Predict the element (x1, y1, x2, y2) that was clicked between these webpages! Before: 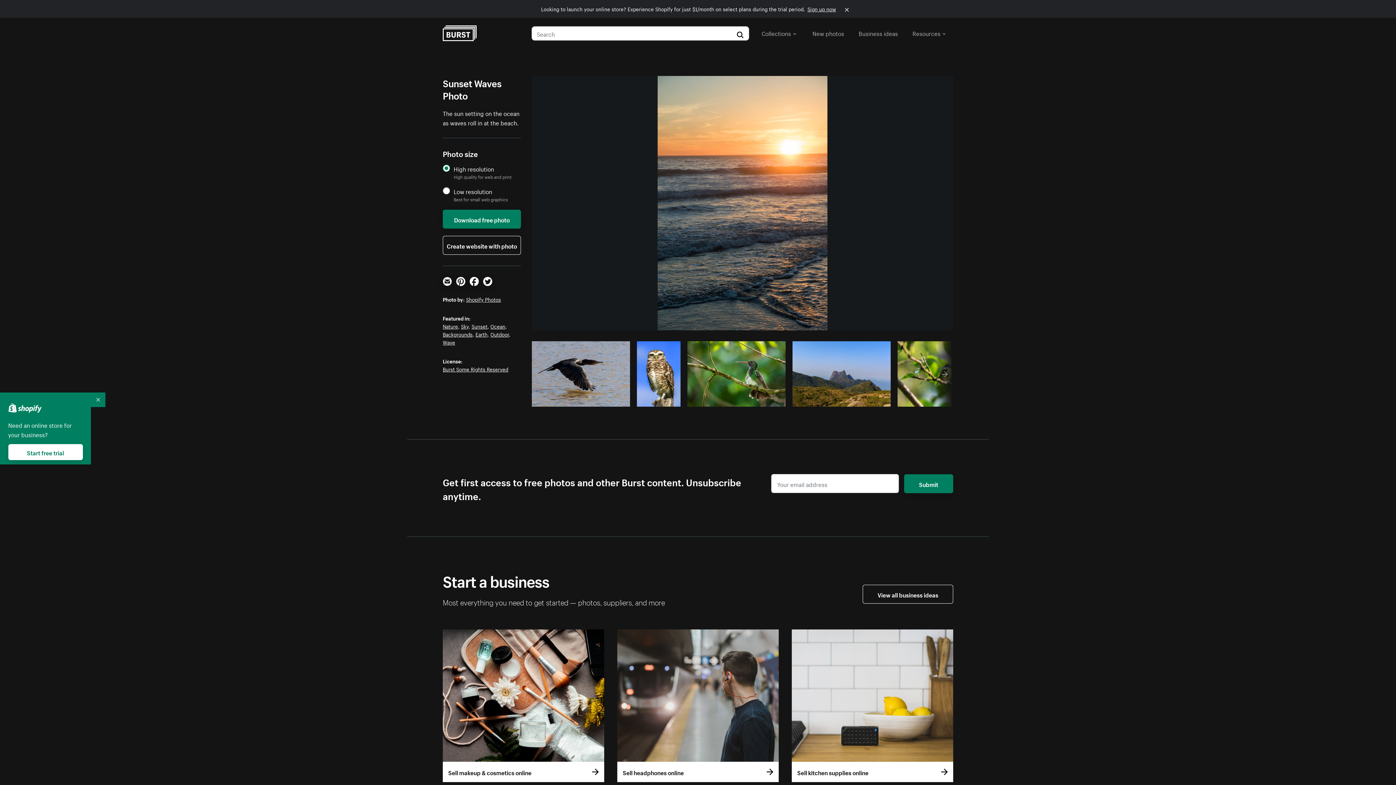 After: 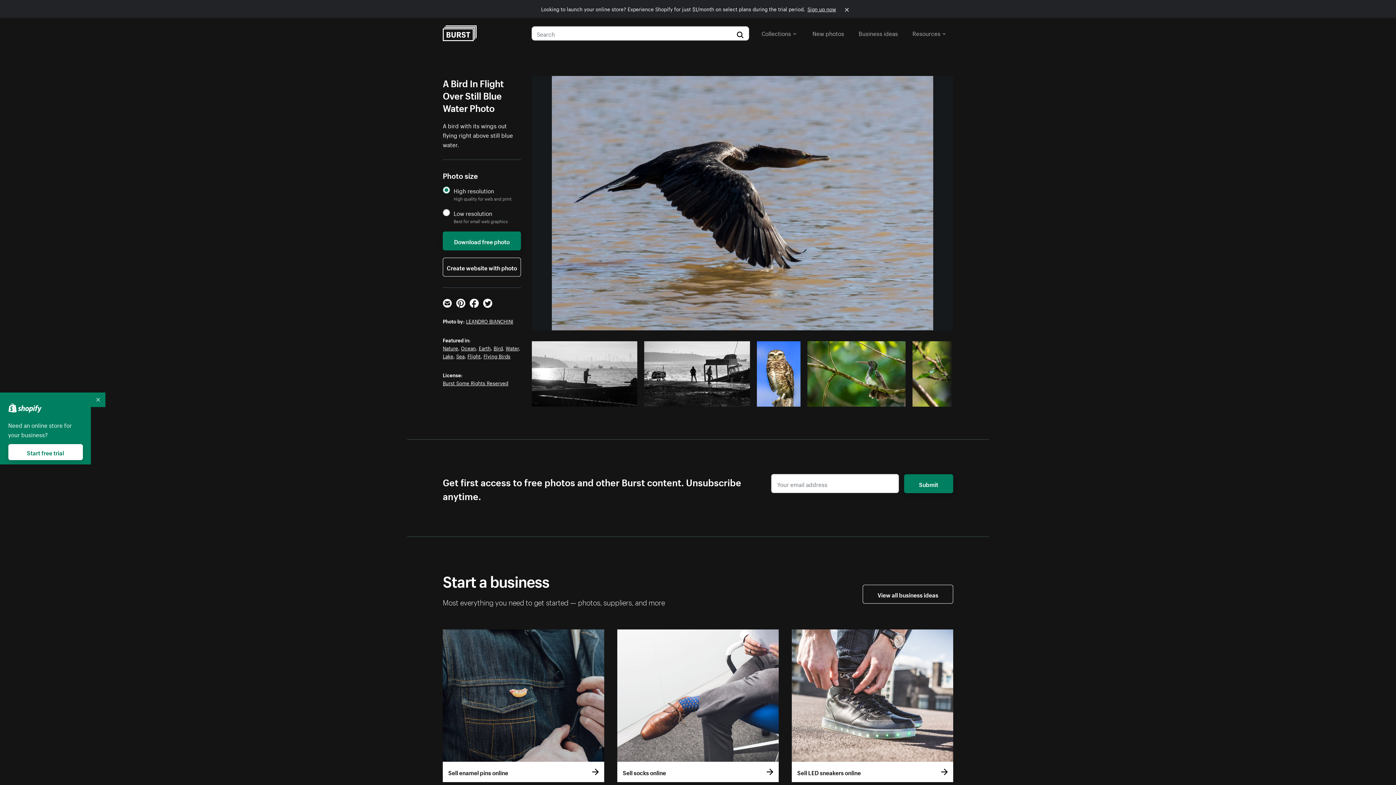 Action: bbox: (532, 341, 630, 406)